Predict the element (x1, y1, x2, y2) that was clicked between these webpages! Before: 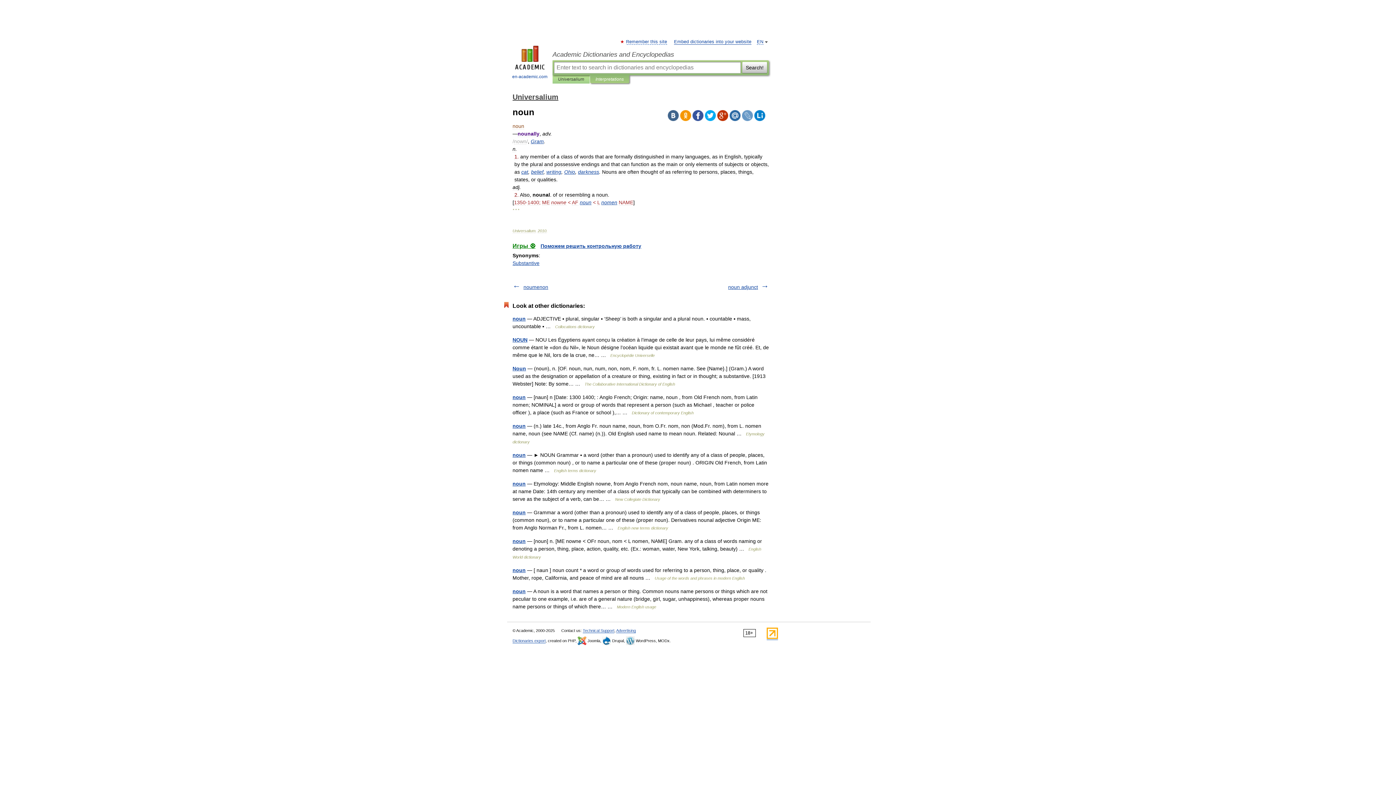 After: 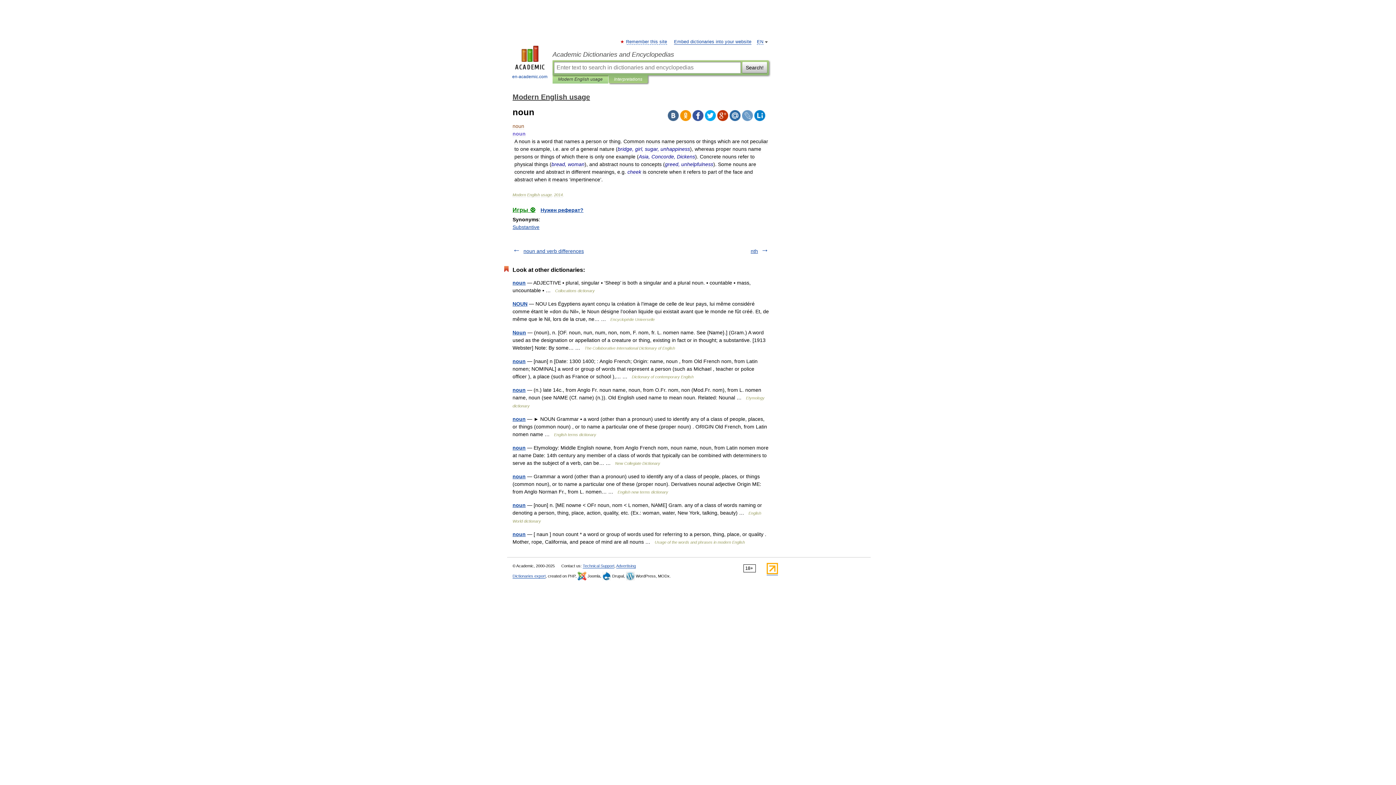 Action: bbox: (512, 588, 525, 594) label: noun